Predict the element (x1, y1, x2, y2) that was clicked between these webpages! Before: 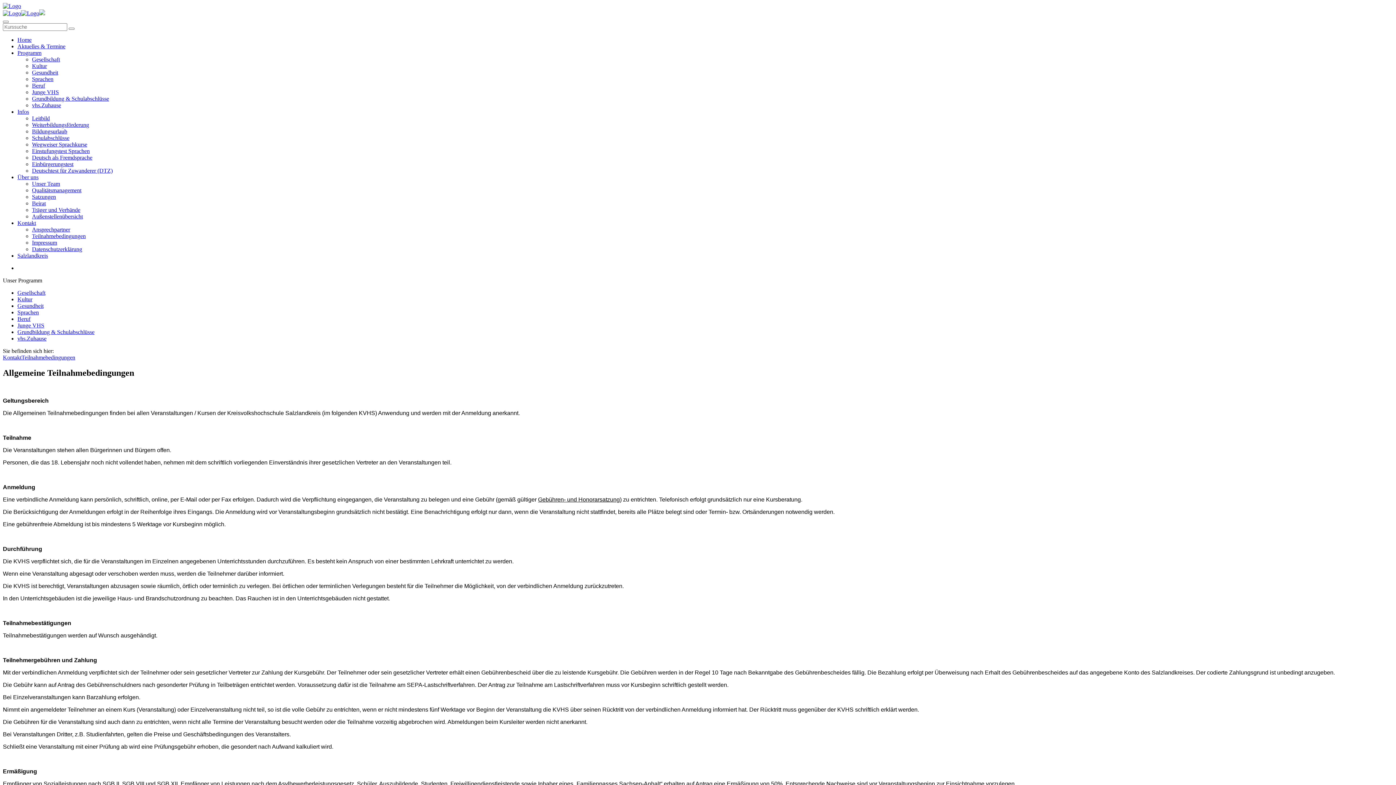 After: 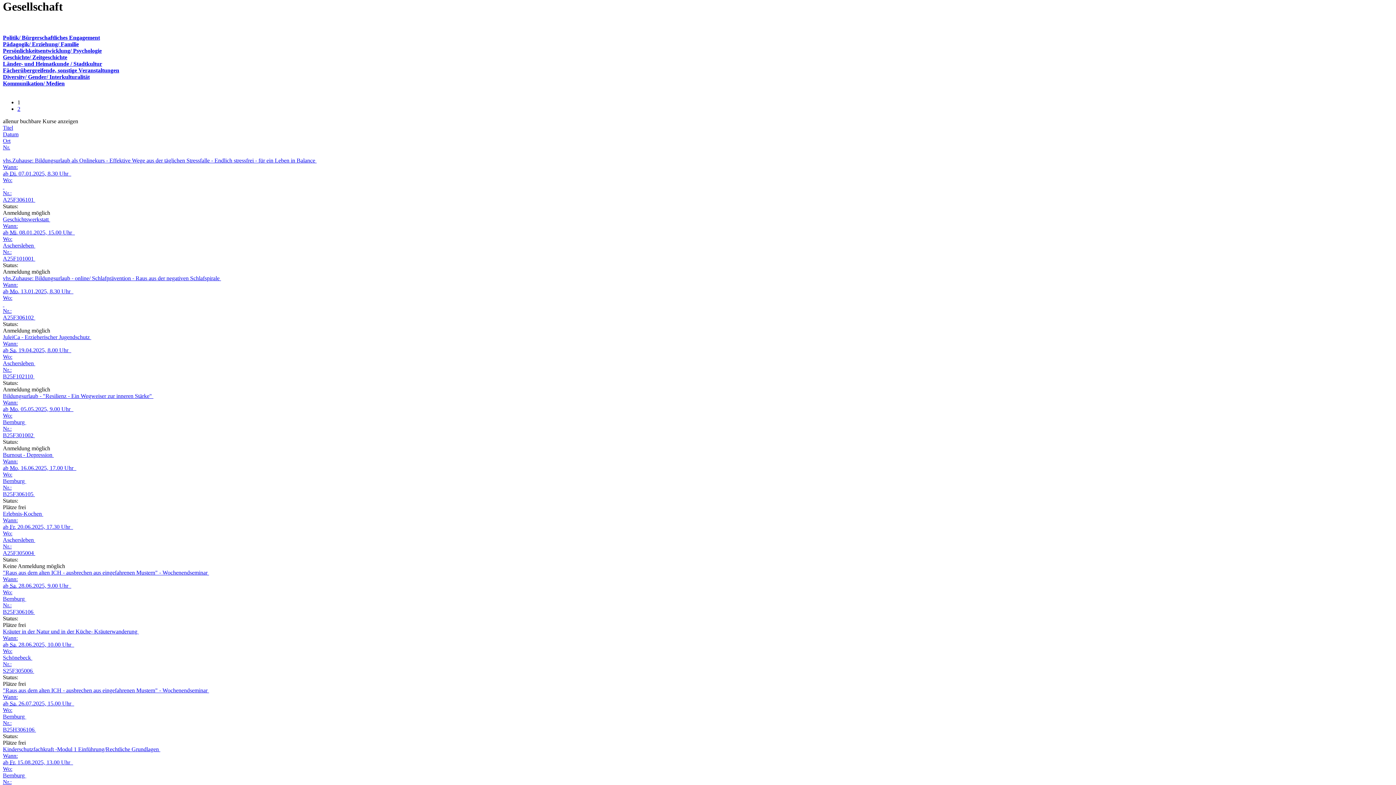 Action: bbox: (17, 289, 45, 296) label: Gesellschaft